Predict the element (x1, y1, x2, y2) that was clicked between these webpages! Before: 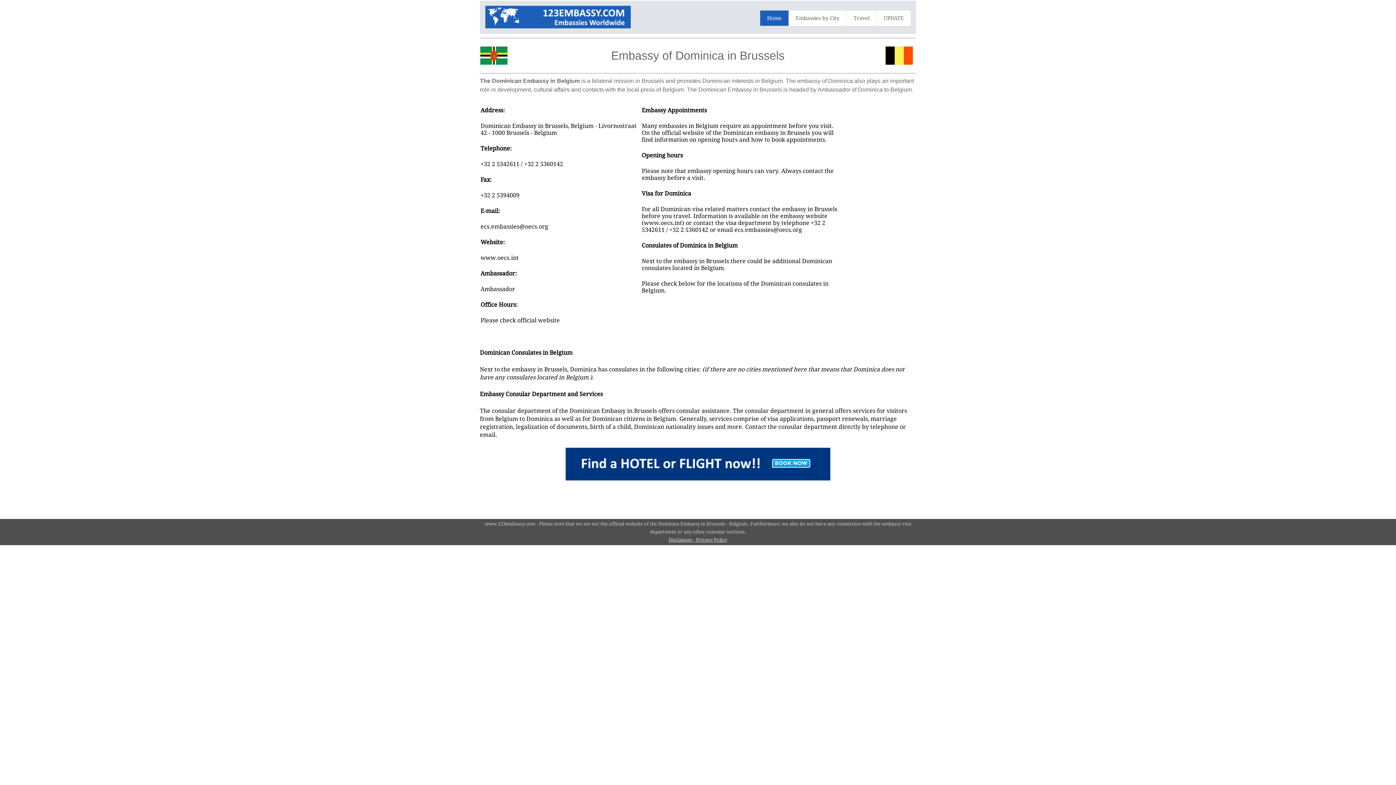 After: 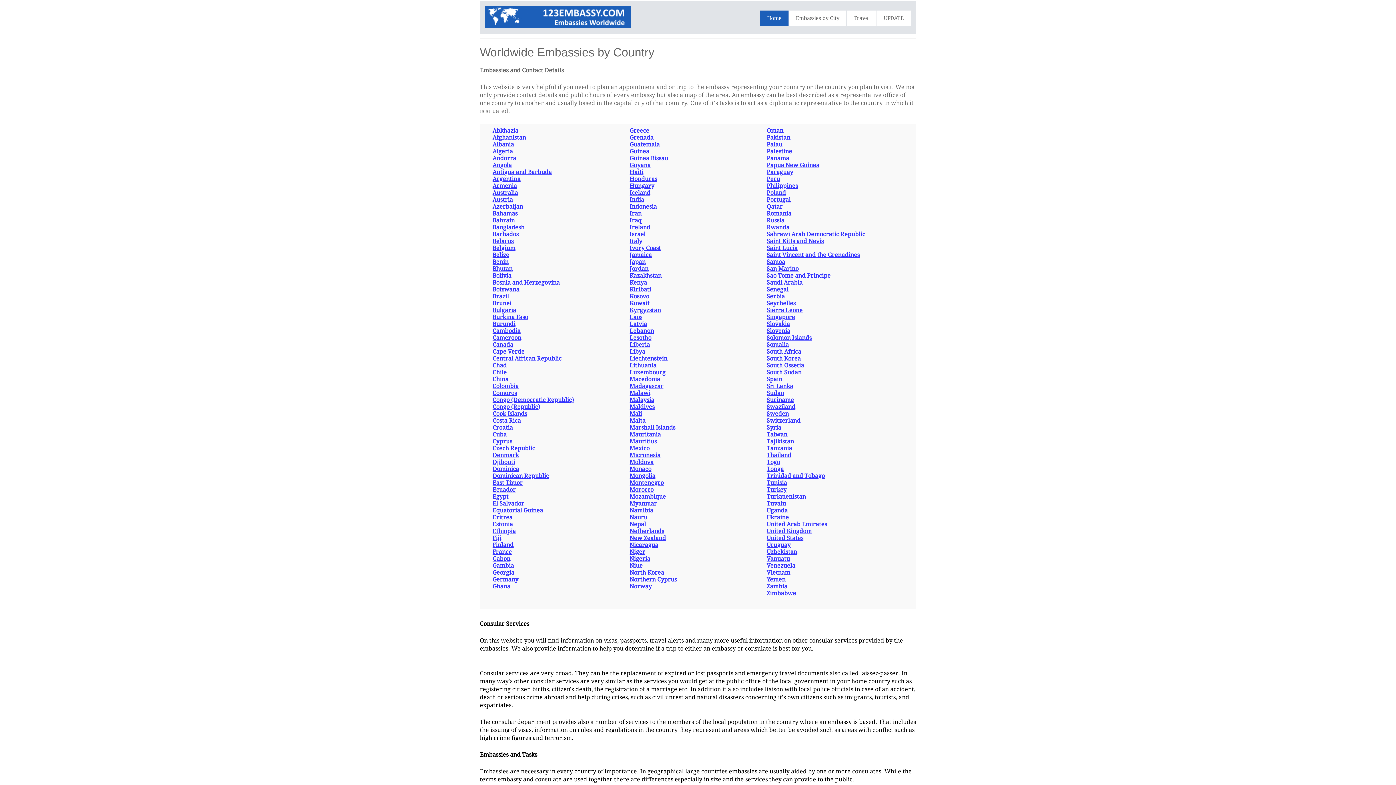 Action: label: Home bbox: (760, 10, 788, 25)